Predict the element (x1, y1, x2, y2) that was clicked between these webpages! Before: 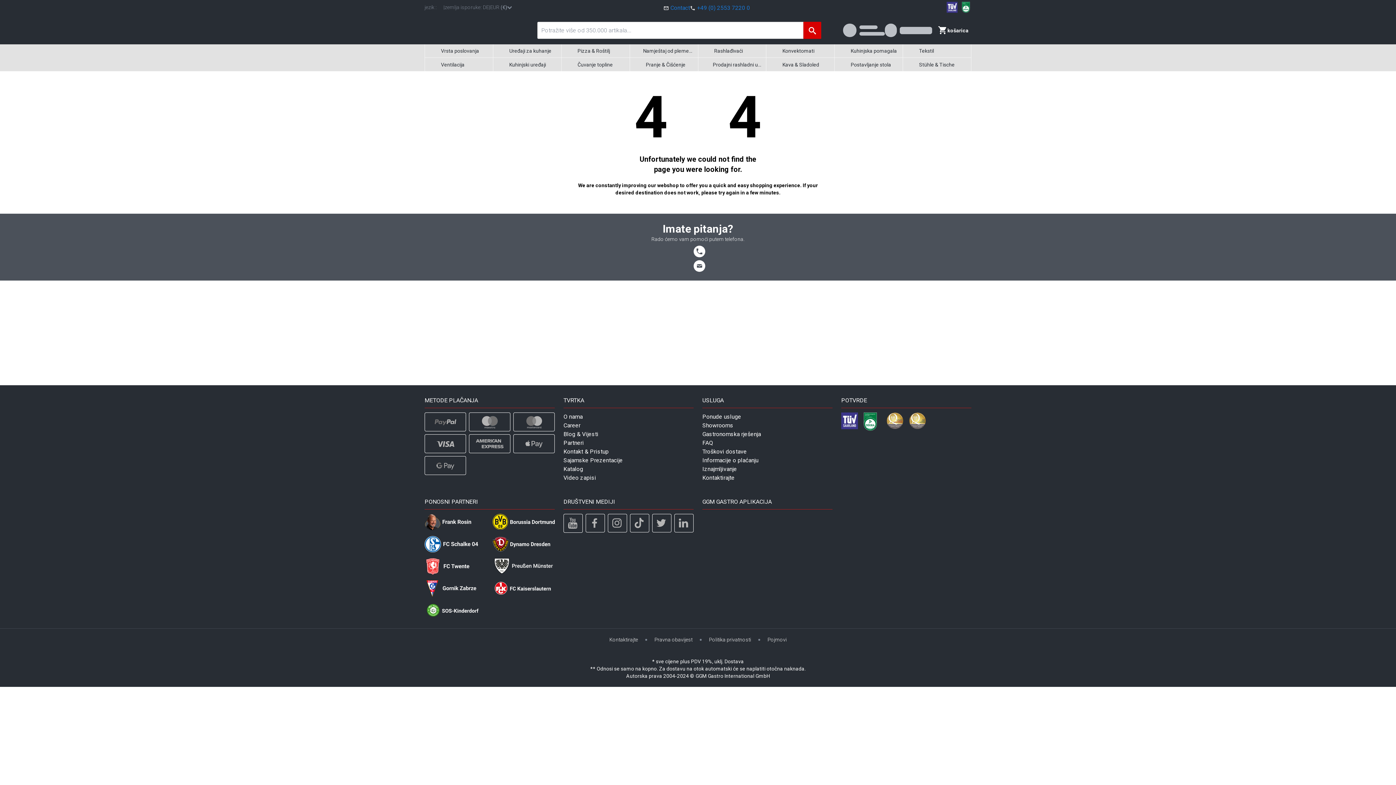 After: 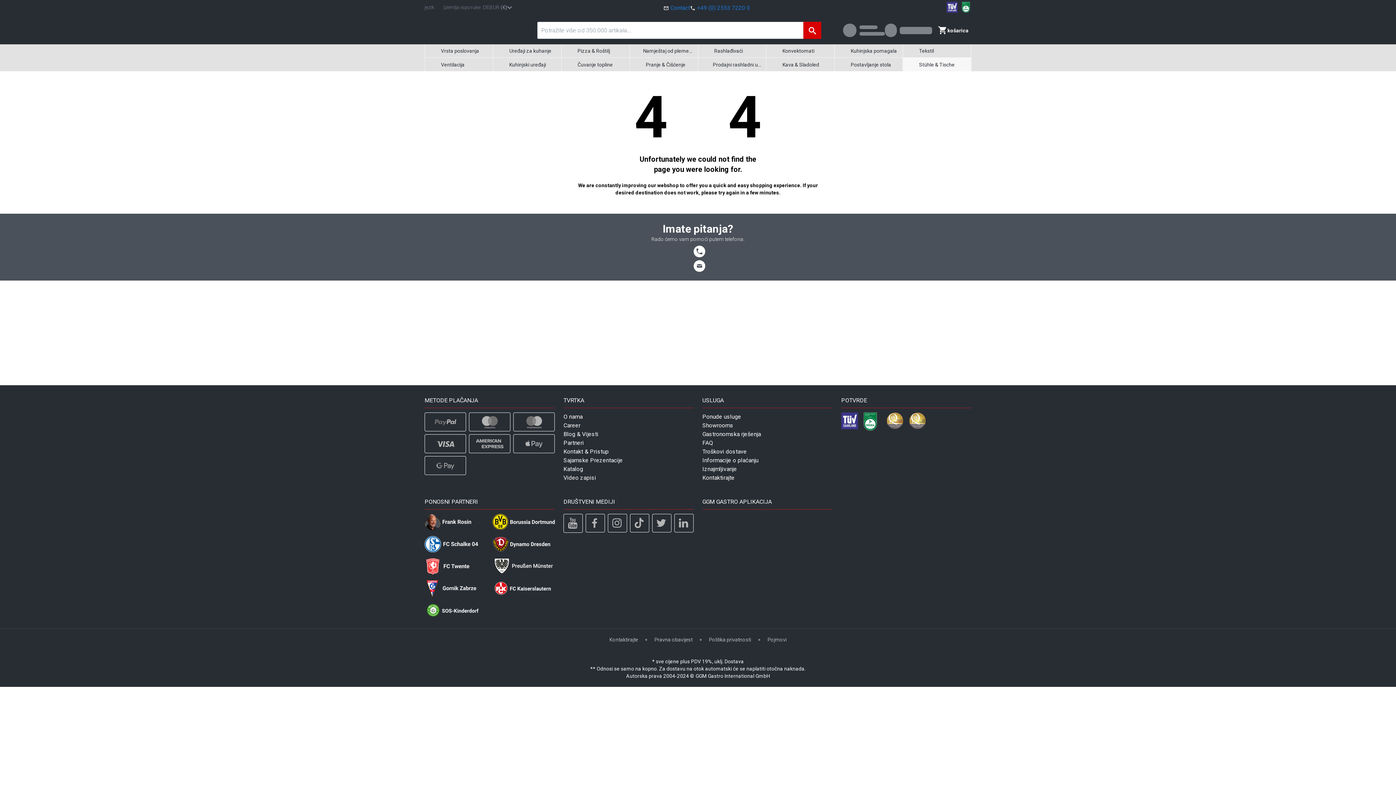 Action: bbox: (902, 57, 971, 71) label: Stühle & Tische